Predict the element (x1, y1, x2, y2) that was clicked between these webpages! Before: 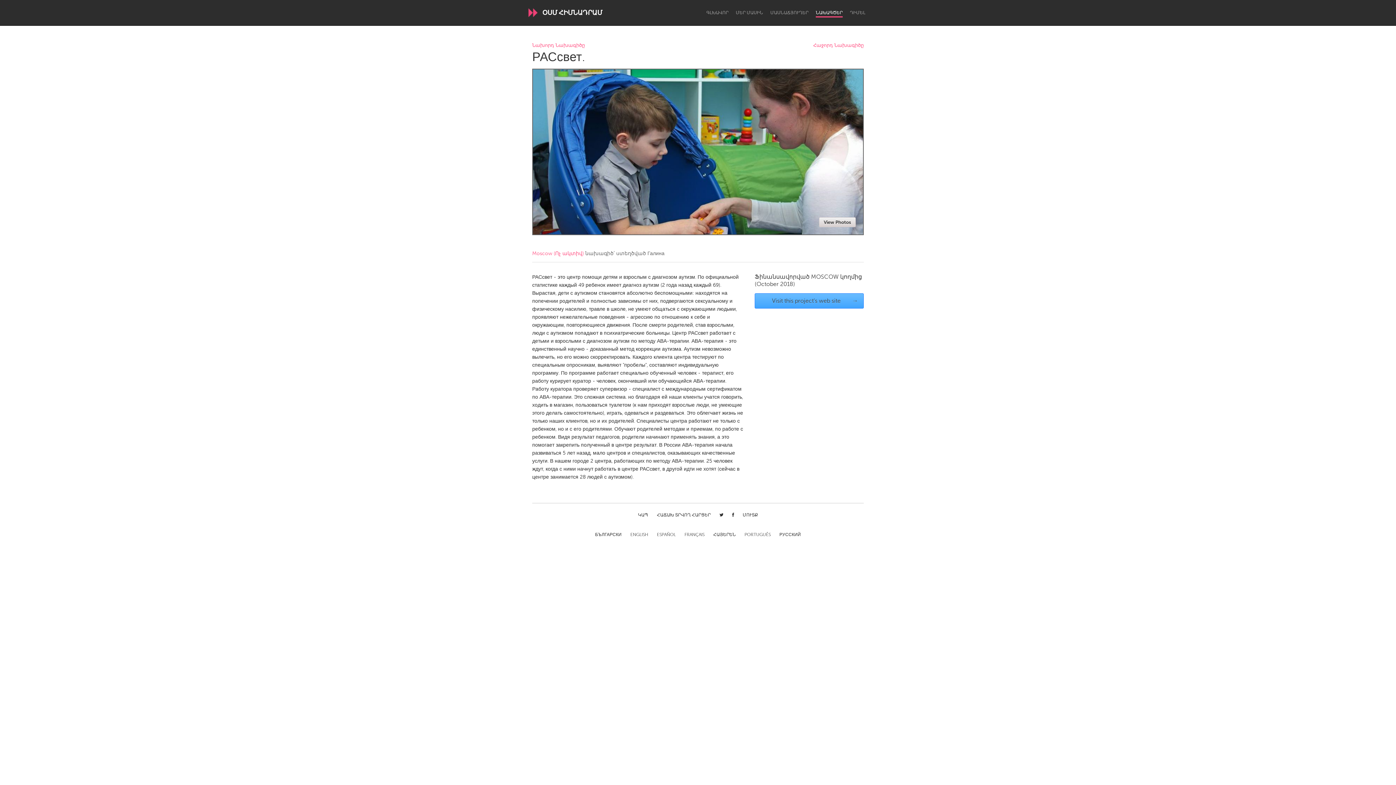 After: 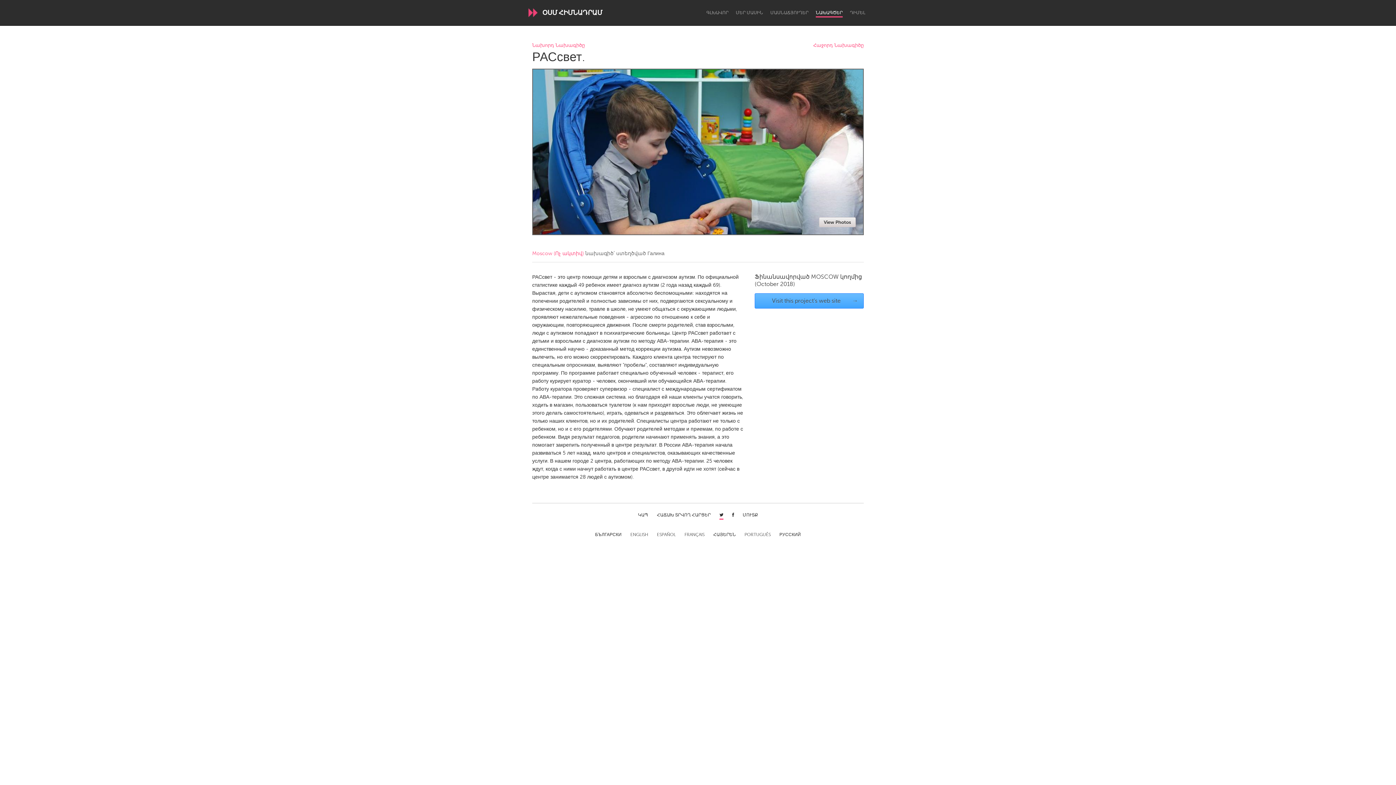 Action: bbox: (719, 512, 723, 518)